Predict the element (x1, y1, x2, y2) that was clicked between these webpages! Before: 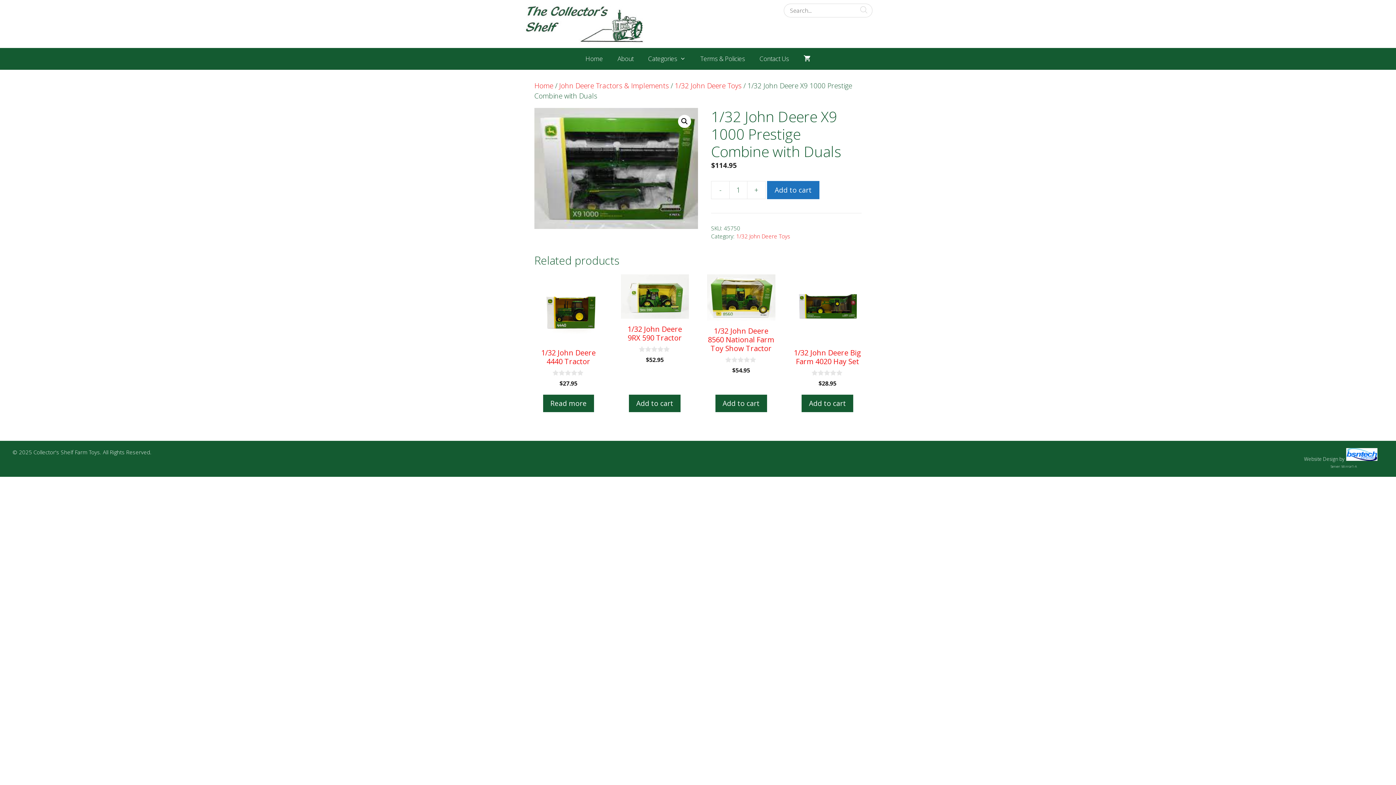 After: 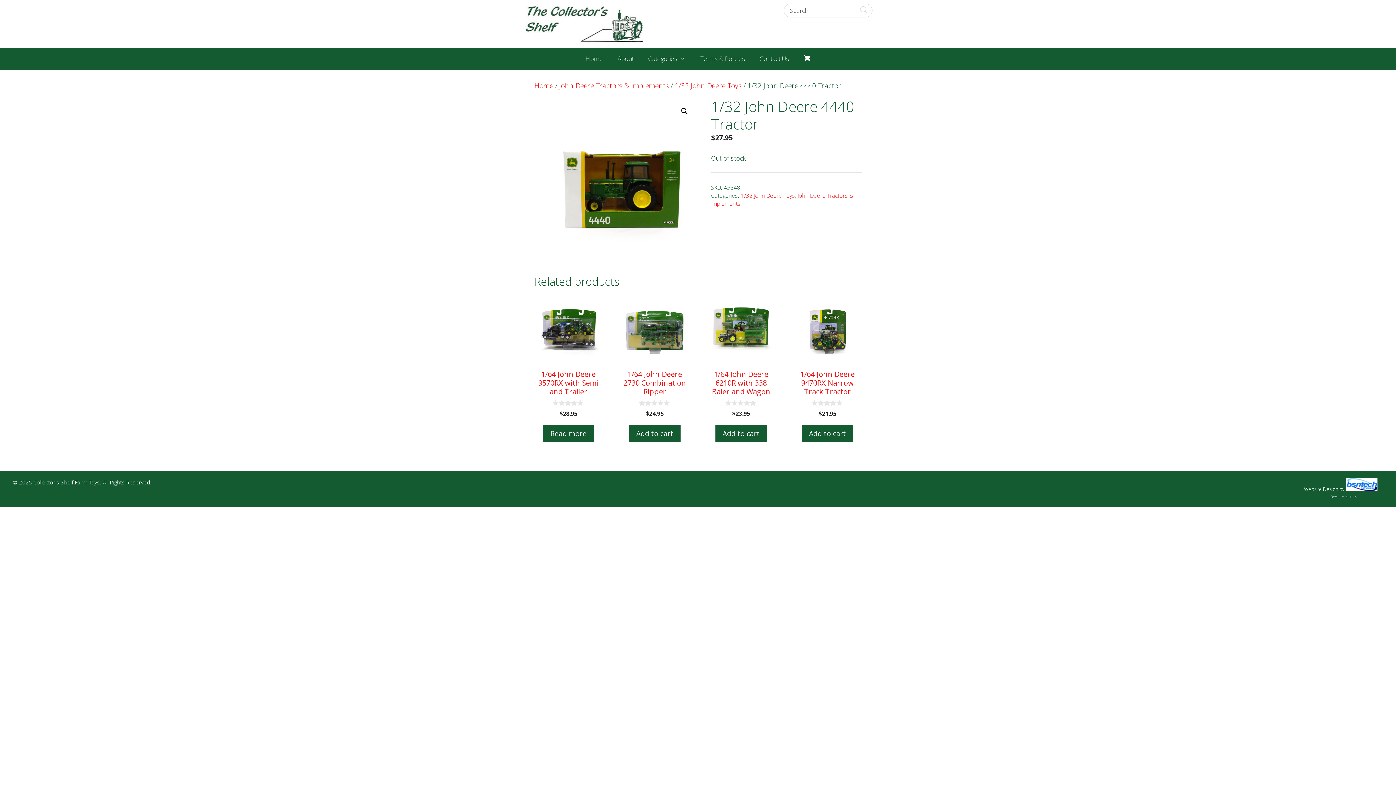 Action: label: 1/32 John Deere 4440 Tractor
0
out of 5
$27.95 bbox: (534, 274, 602, 388)